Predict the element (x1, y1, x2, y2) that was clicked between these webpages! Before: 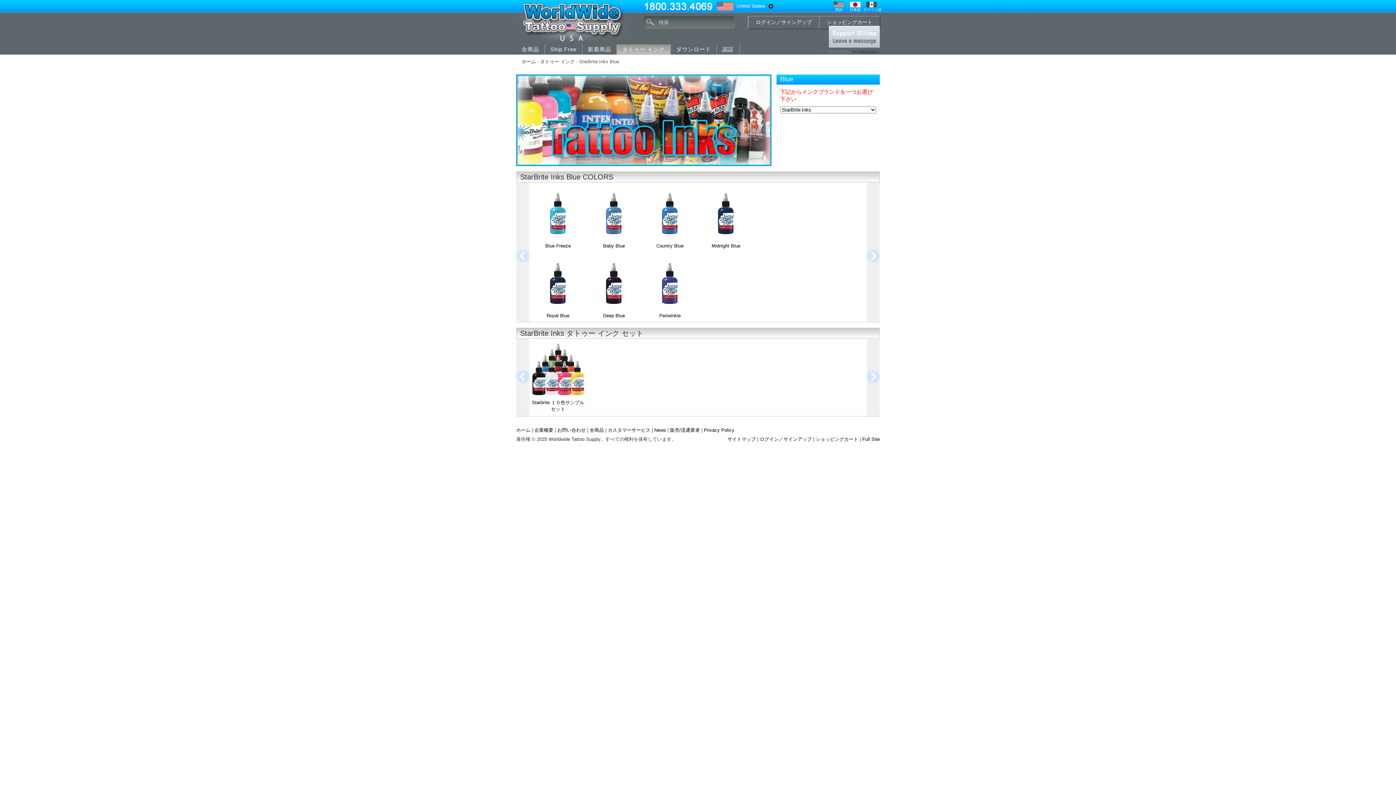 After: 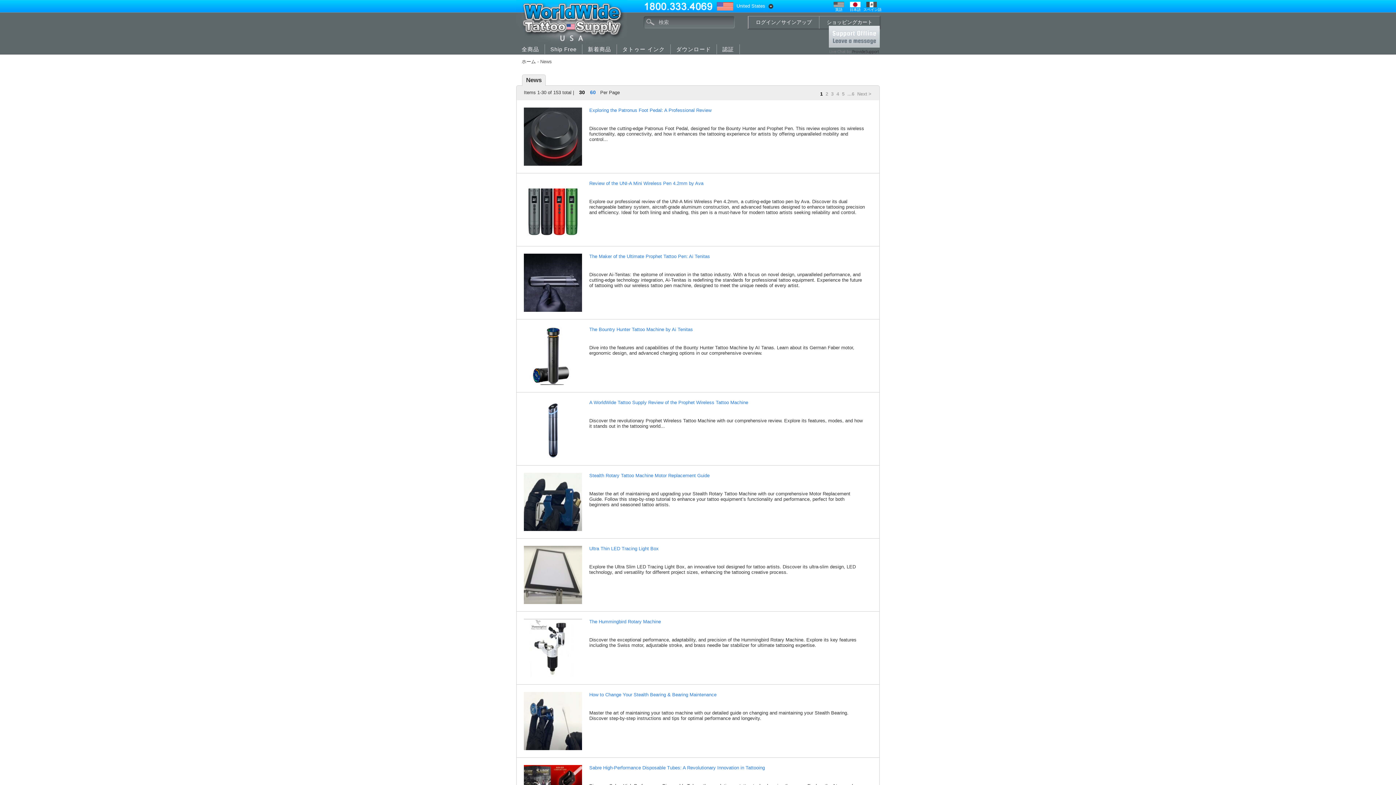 Action: bbox: (654, 427, 666, 433) label: News